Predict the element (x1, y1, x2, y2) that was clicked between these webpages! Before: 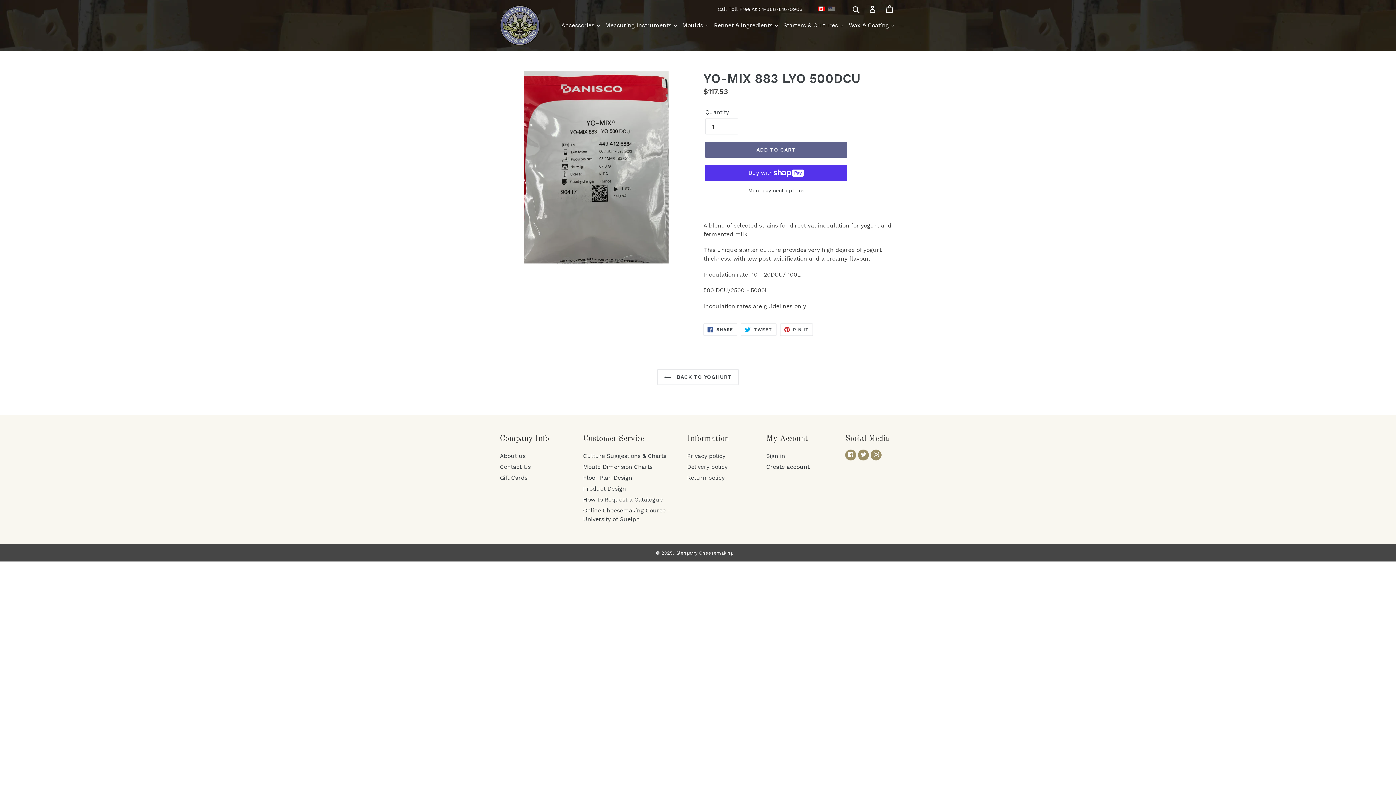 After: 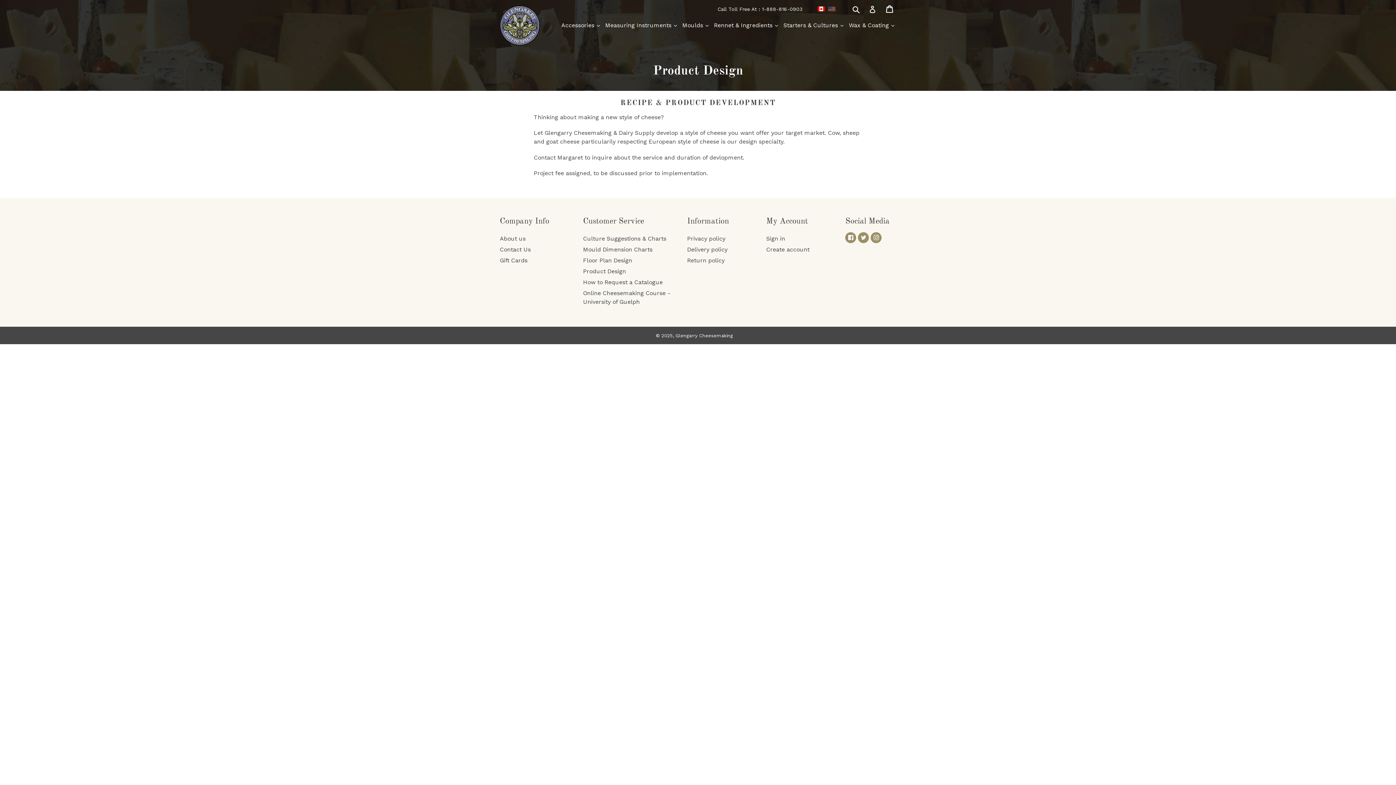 Action: label: Product Design bbox: (583, 485, 626, 492)